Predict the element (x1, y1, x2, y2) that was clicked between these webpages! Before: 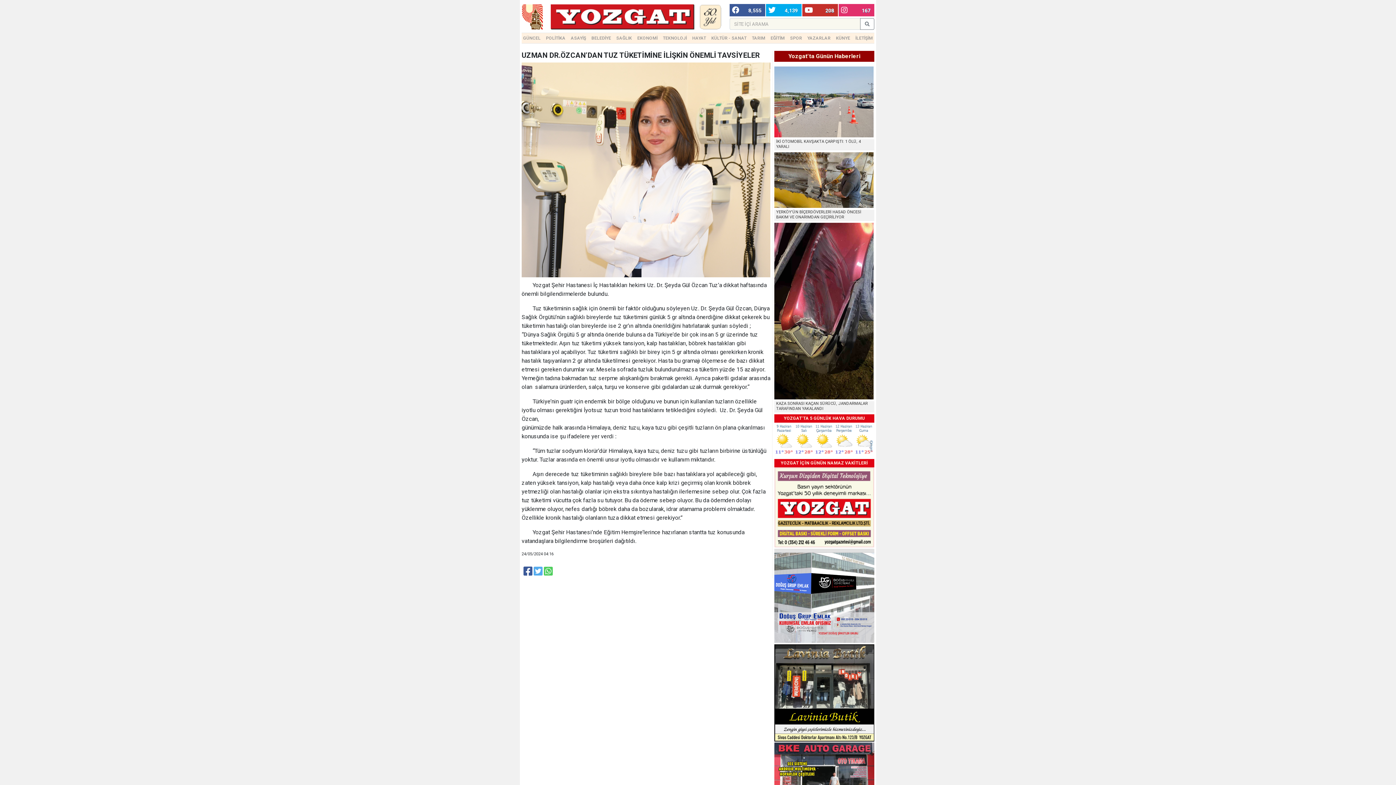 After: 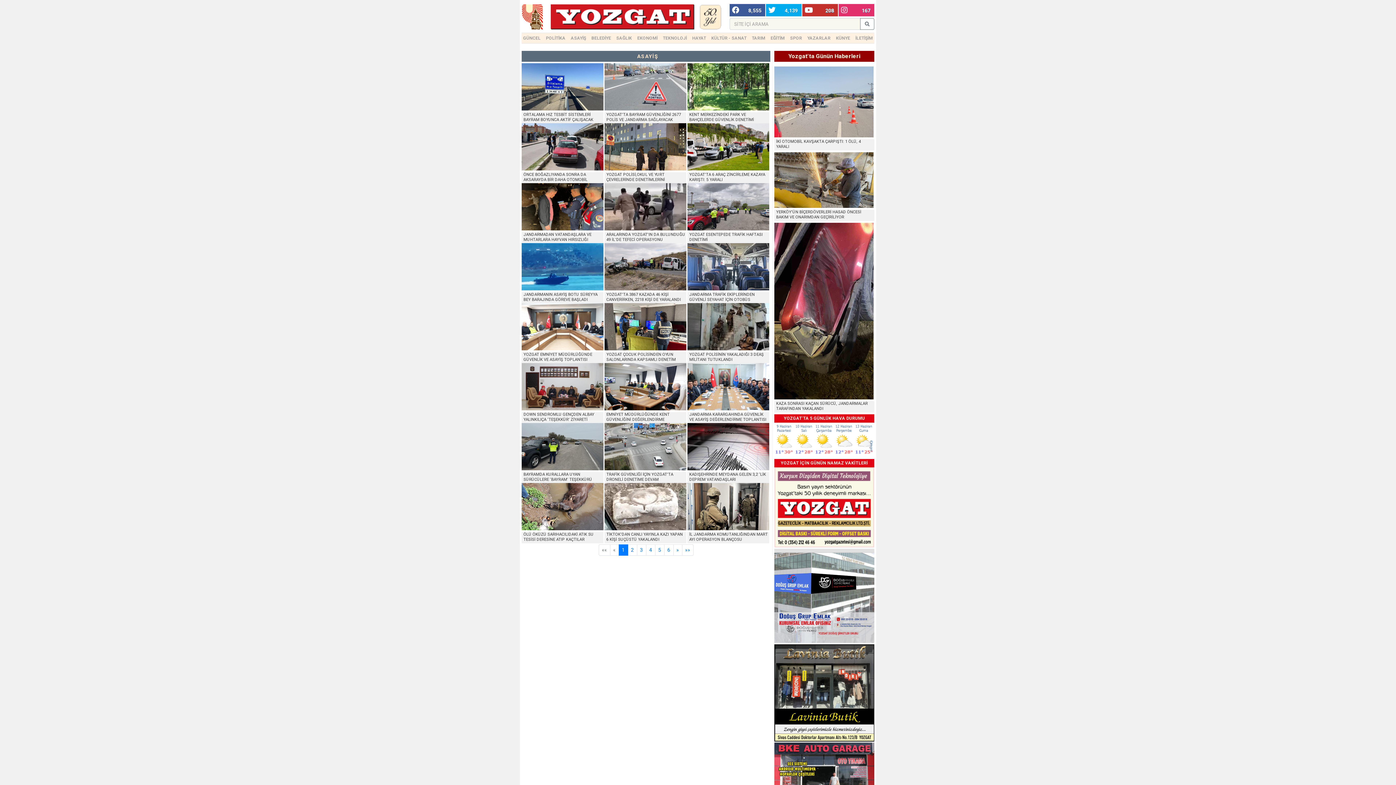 Action: bbox: (569, 33, 587, 43) label: ASAYİŞ